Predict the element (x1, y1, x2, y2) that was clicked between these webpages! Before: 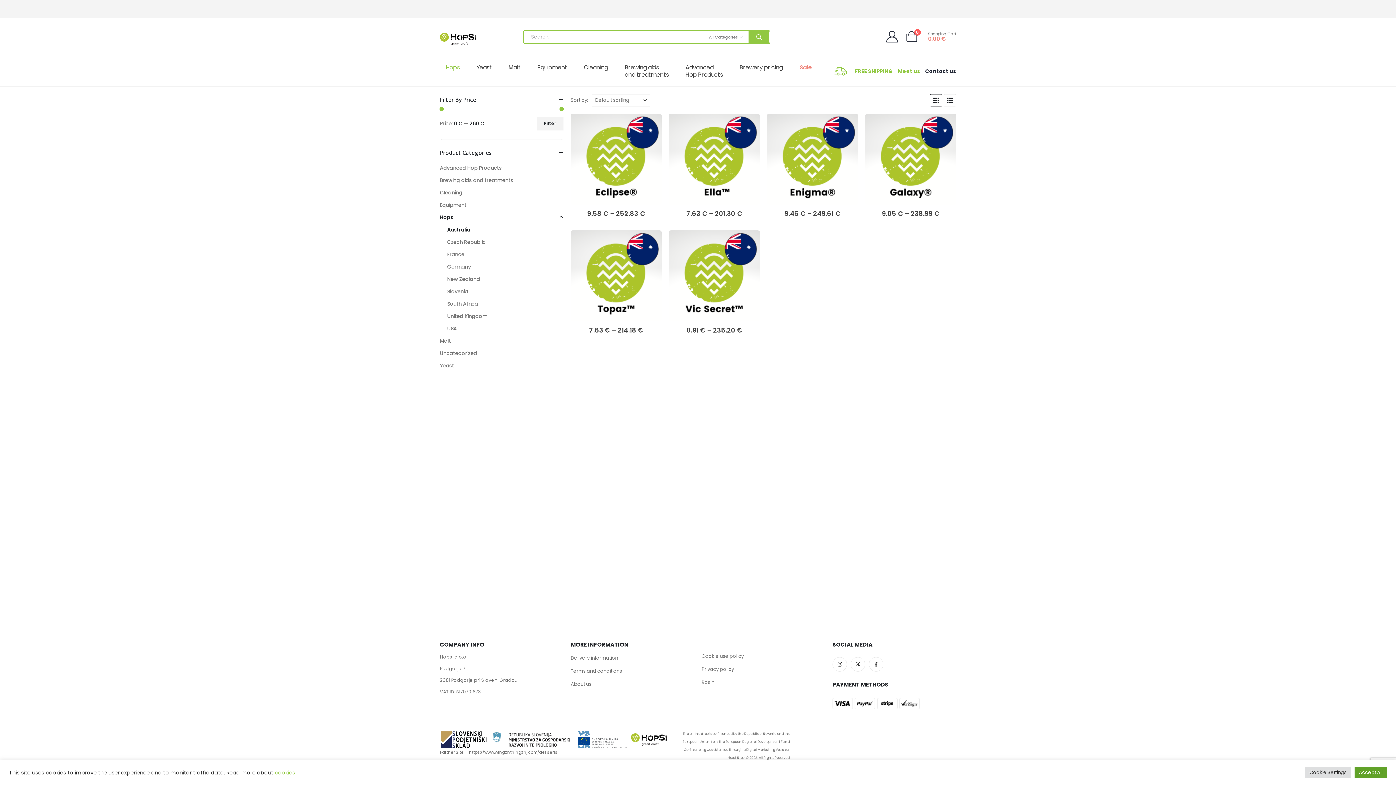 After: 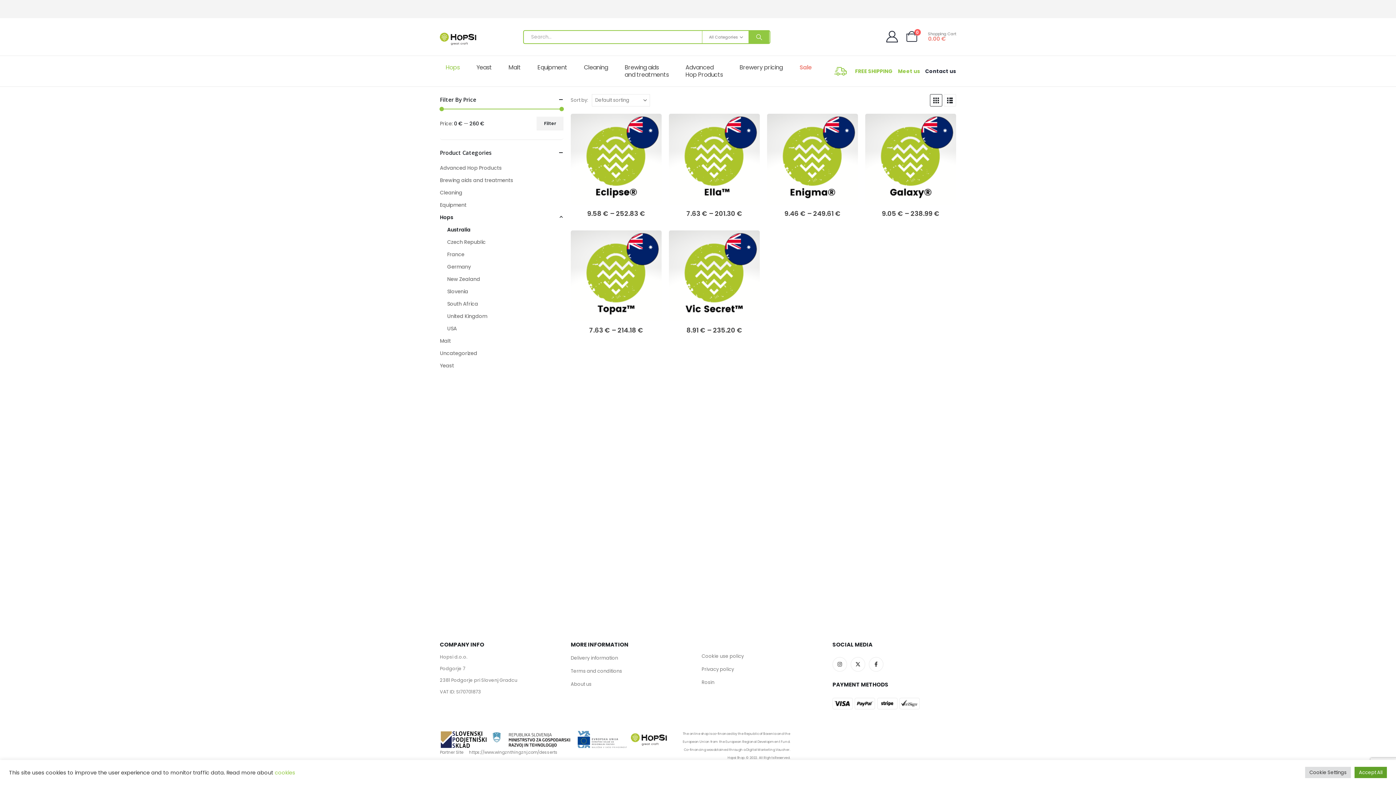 Action: bbox: (930, 94, 942, 106) label: View as grid